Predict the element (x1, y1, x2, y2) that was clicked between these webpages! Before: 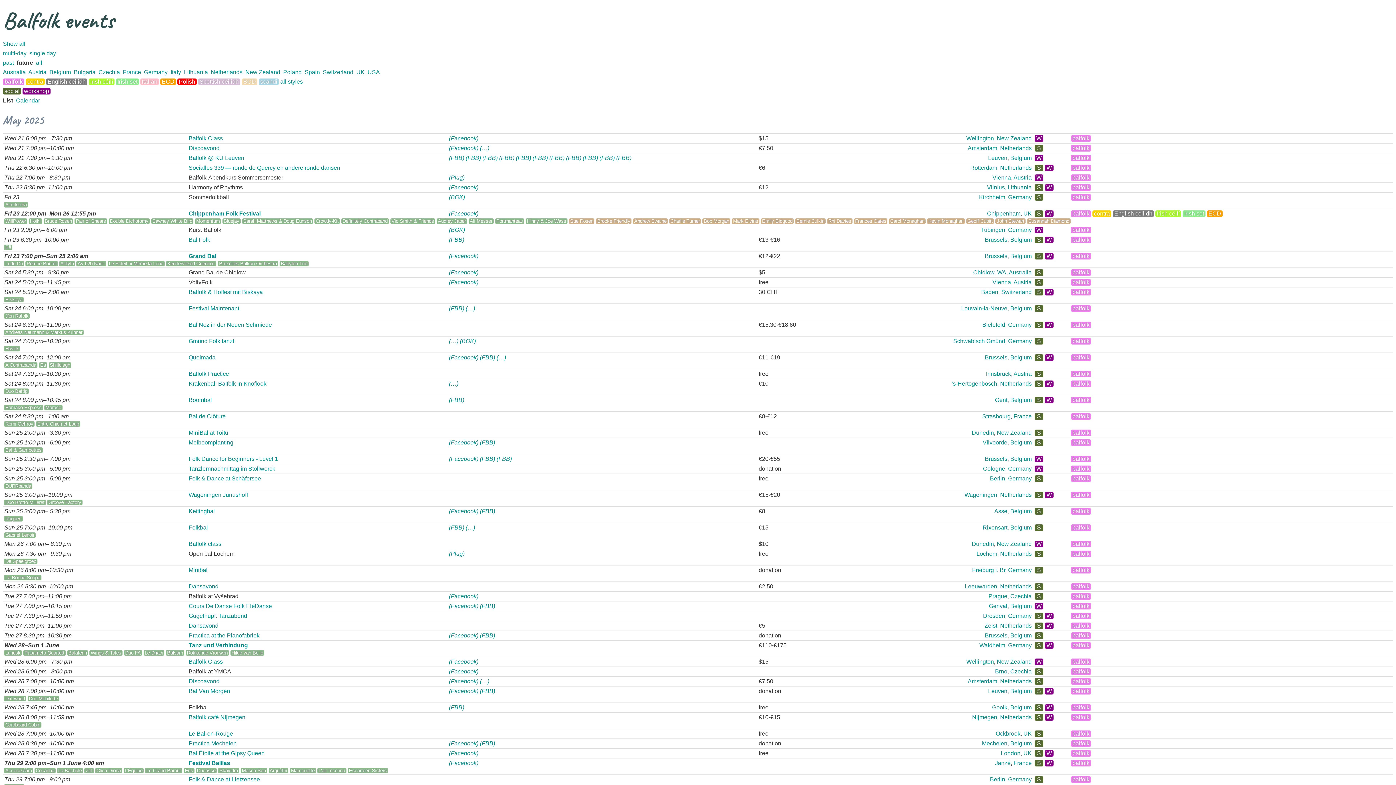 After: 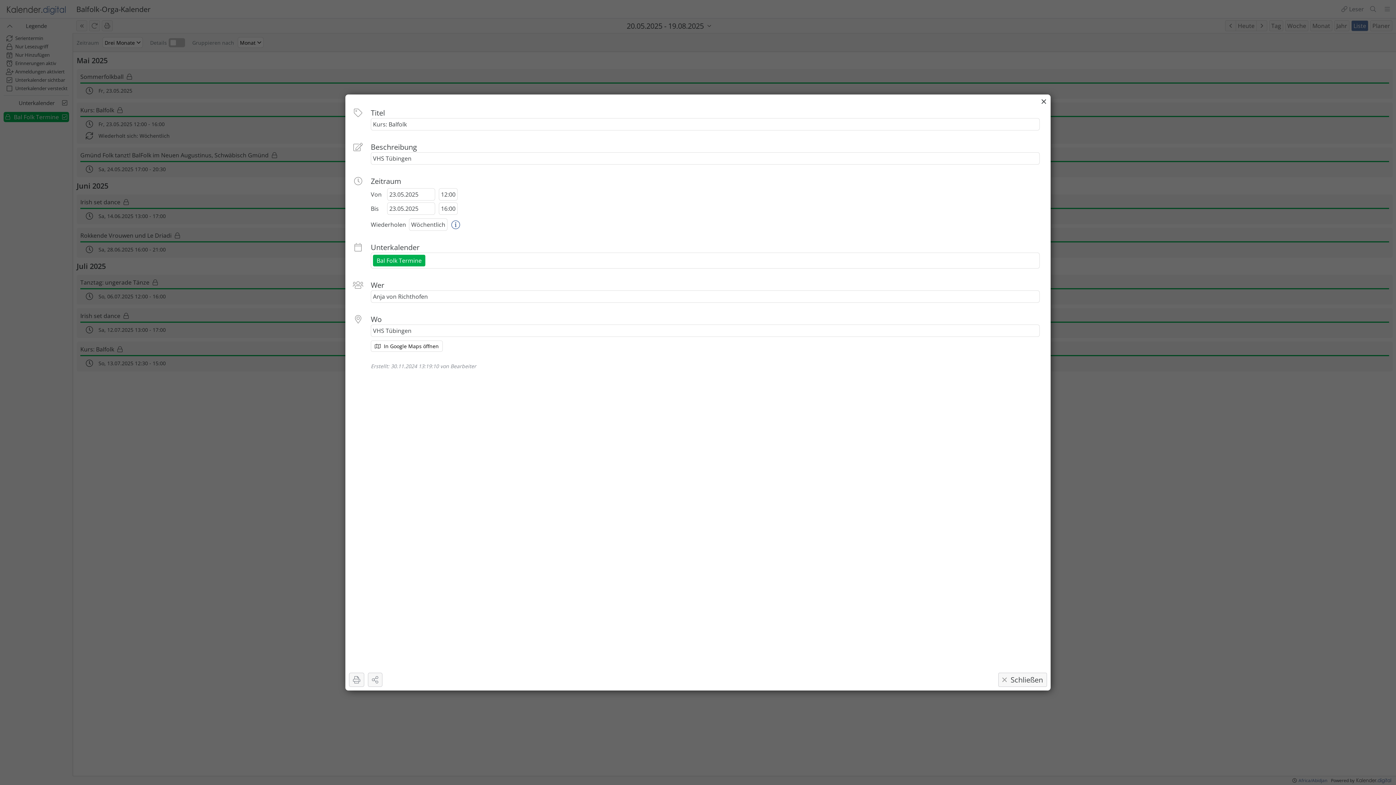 Action: bbox: (449, 226, 465, 233) label: (BOK)